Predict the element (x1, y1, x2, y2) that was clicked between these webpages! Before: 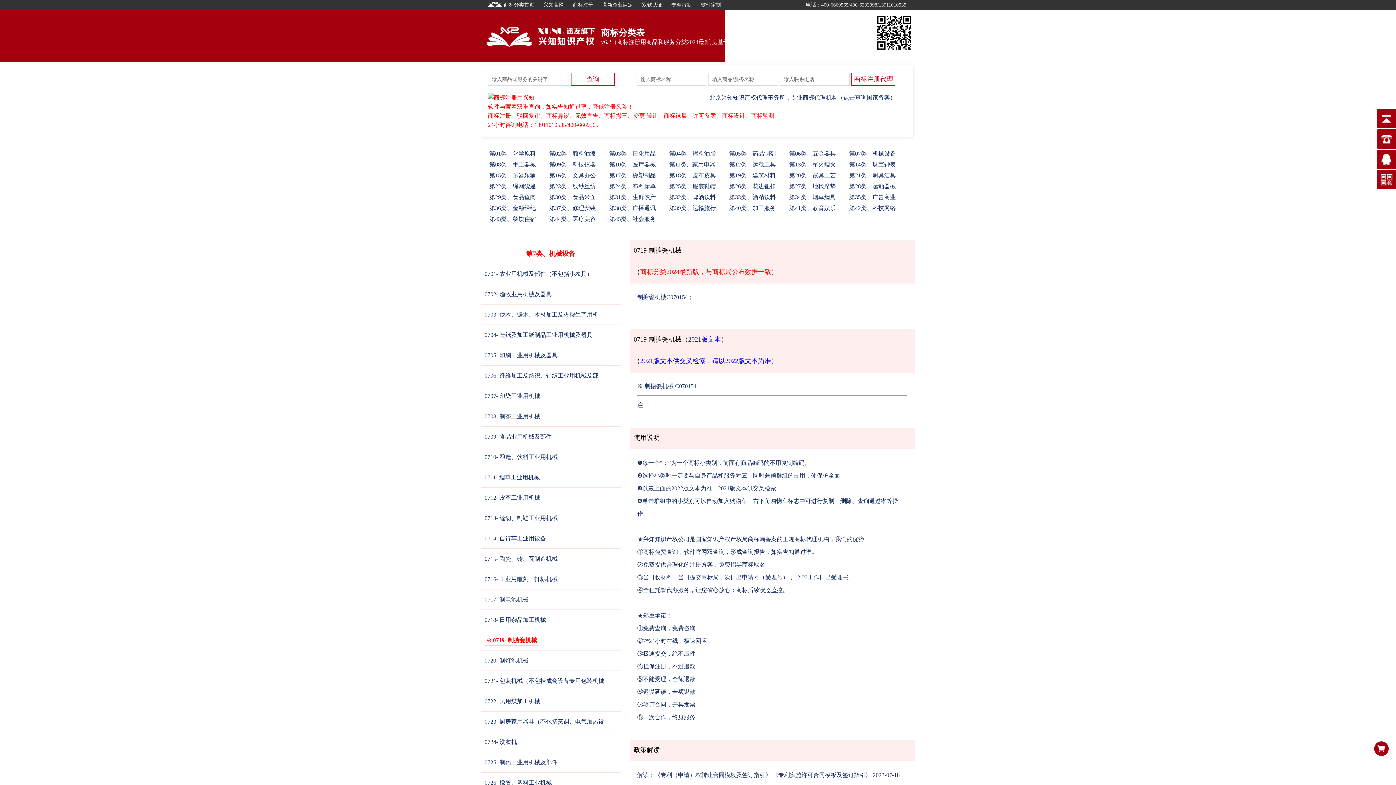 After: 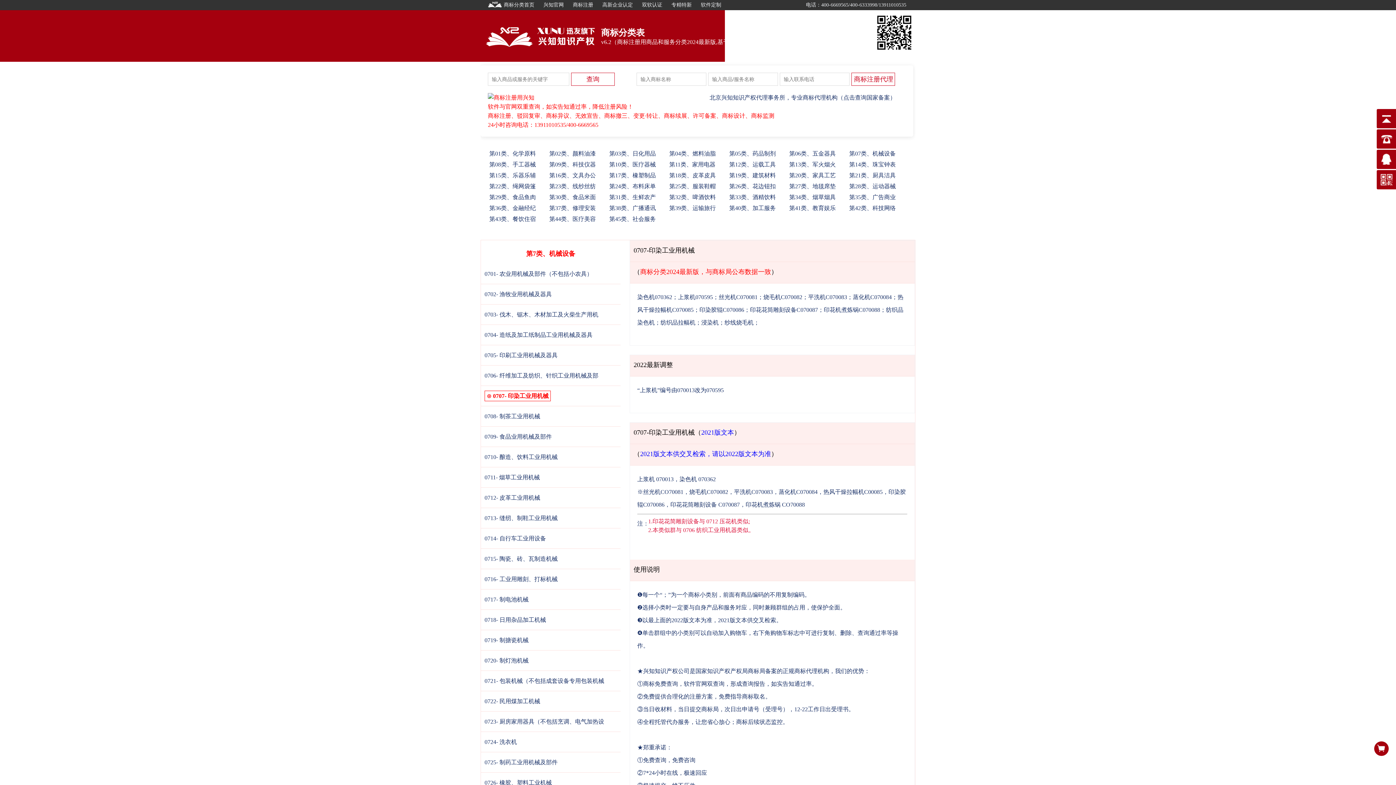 Action: label: 0707- 印染工业用机械 bbox: (484, 393, 540, 399)